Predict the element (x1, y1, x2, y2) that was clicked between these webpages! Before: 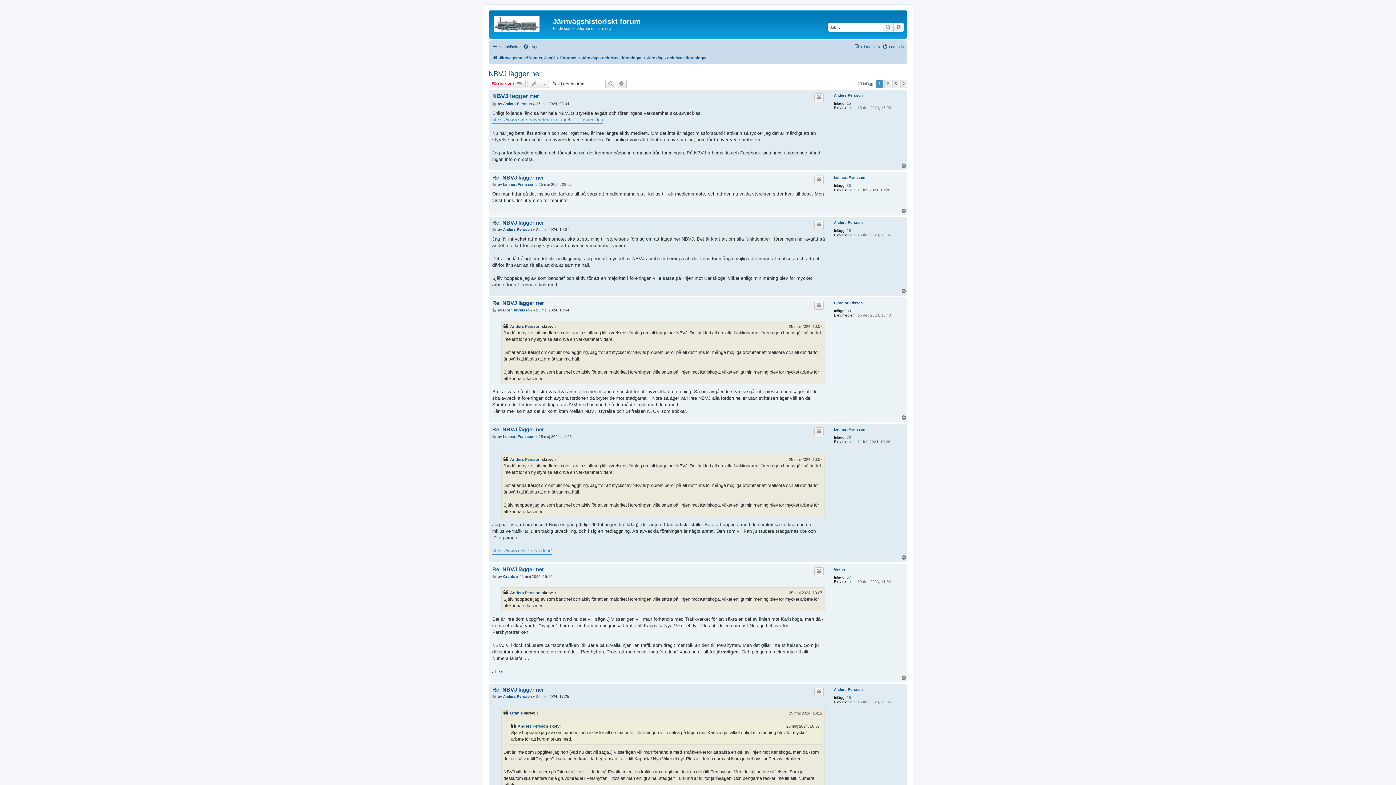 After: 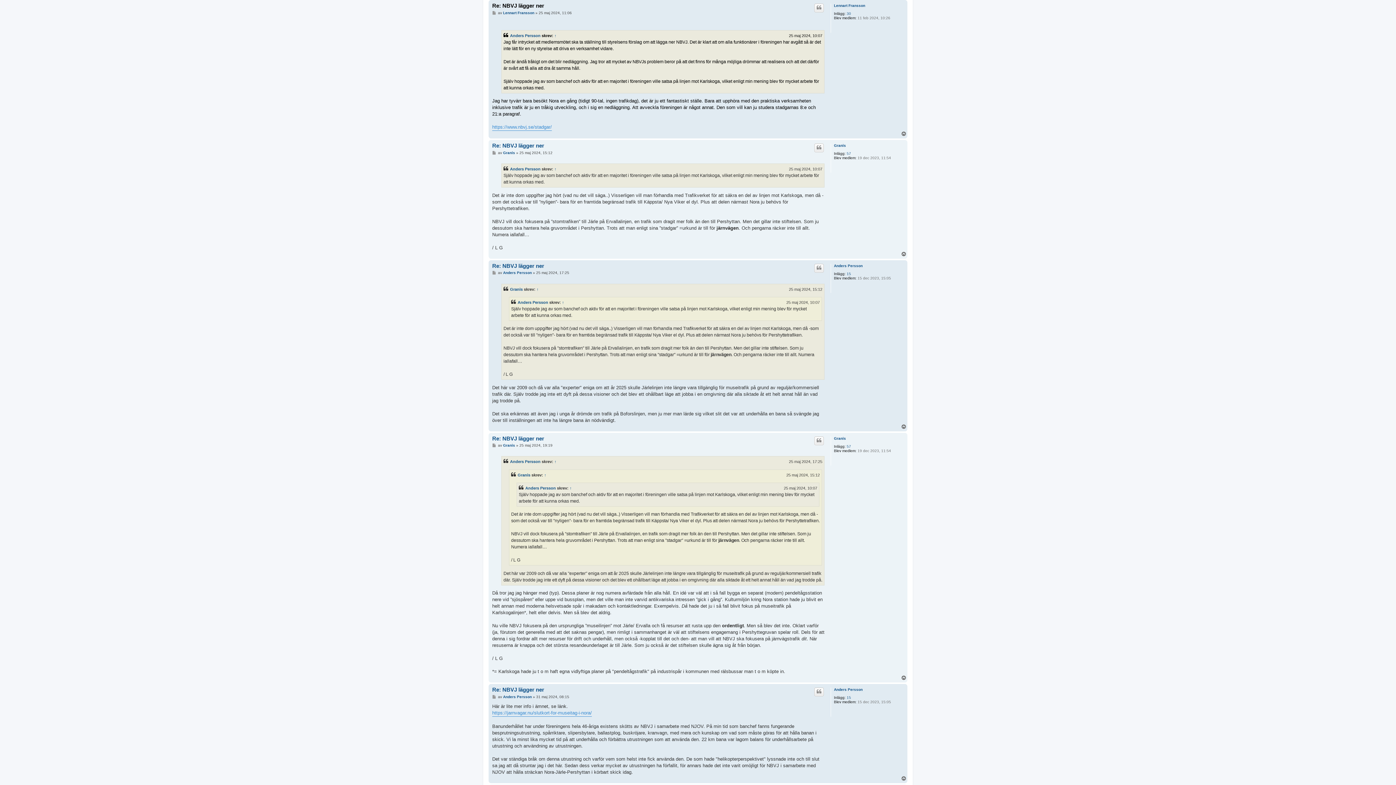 Action: bbox: (492, 426, 544, 433) label: Re: NBVJ lägger ner